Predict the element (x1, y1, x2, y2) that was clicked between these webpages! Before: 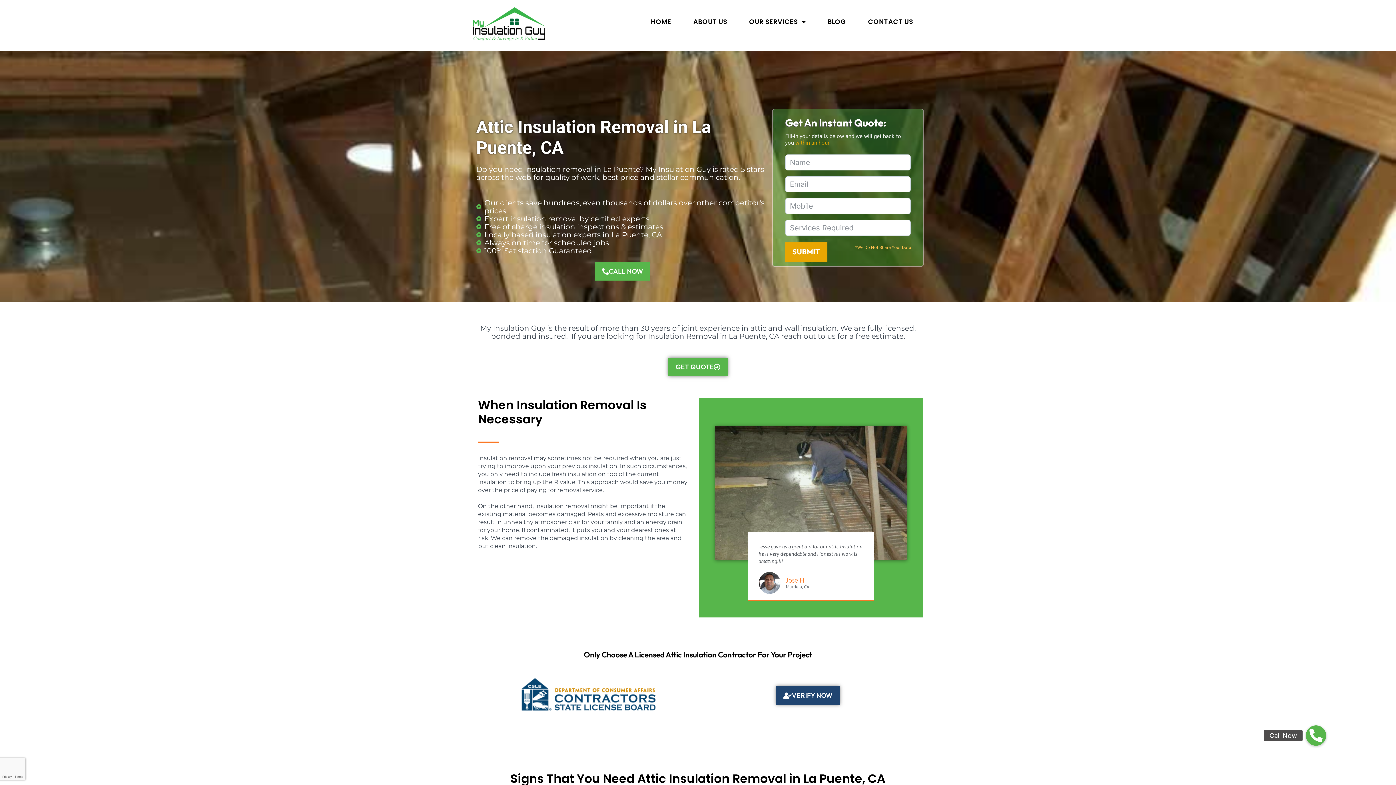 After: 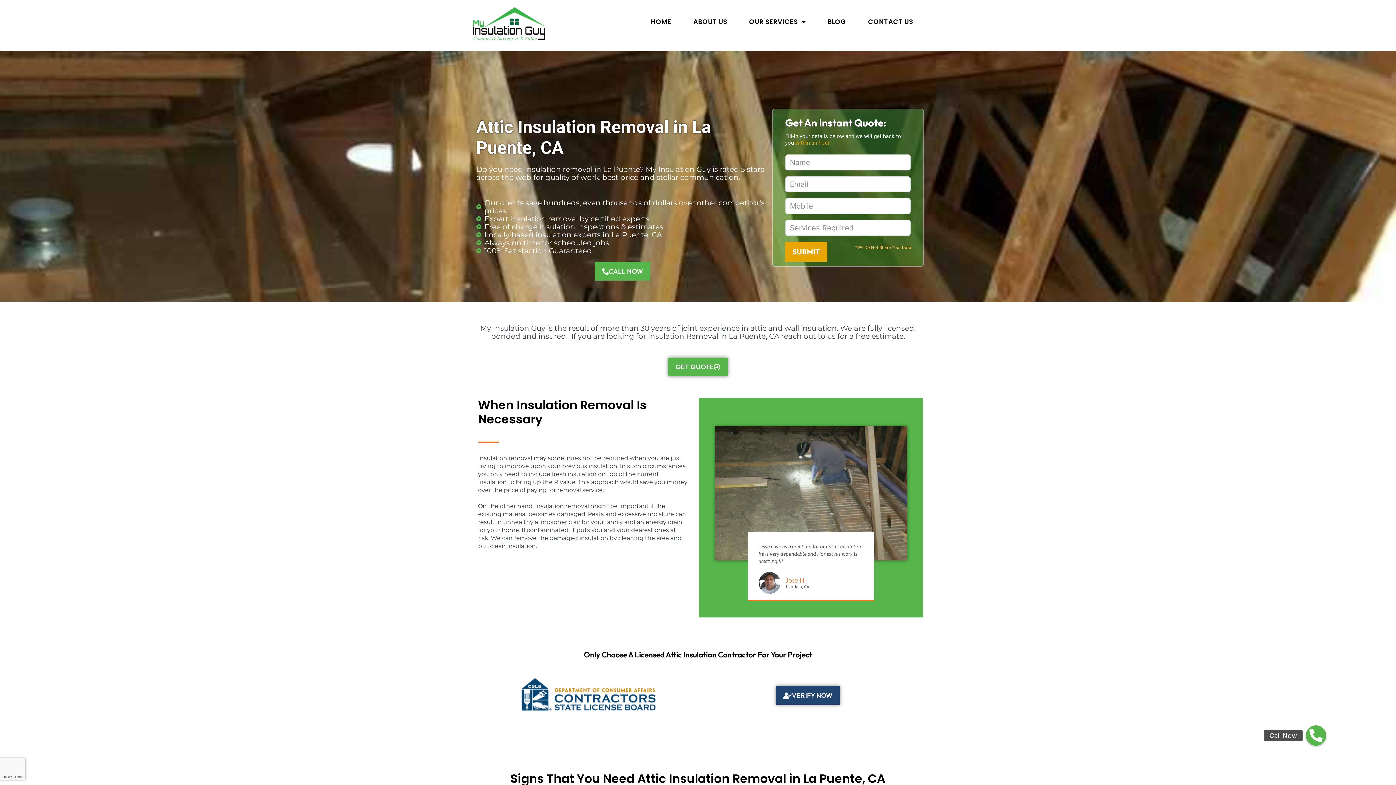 Action: label: SUBMIT bbox: (785, 242, 827, 261)